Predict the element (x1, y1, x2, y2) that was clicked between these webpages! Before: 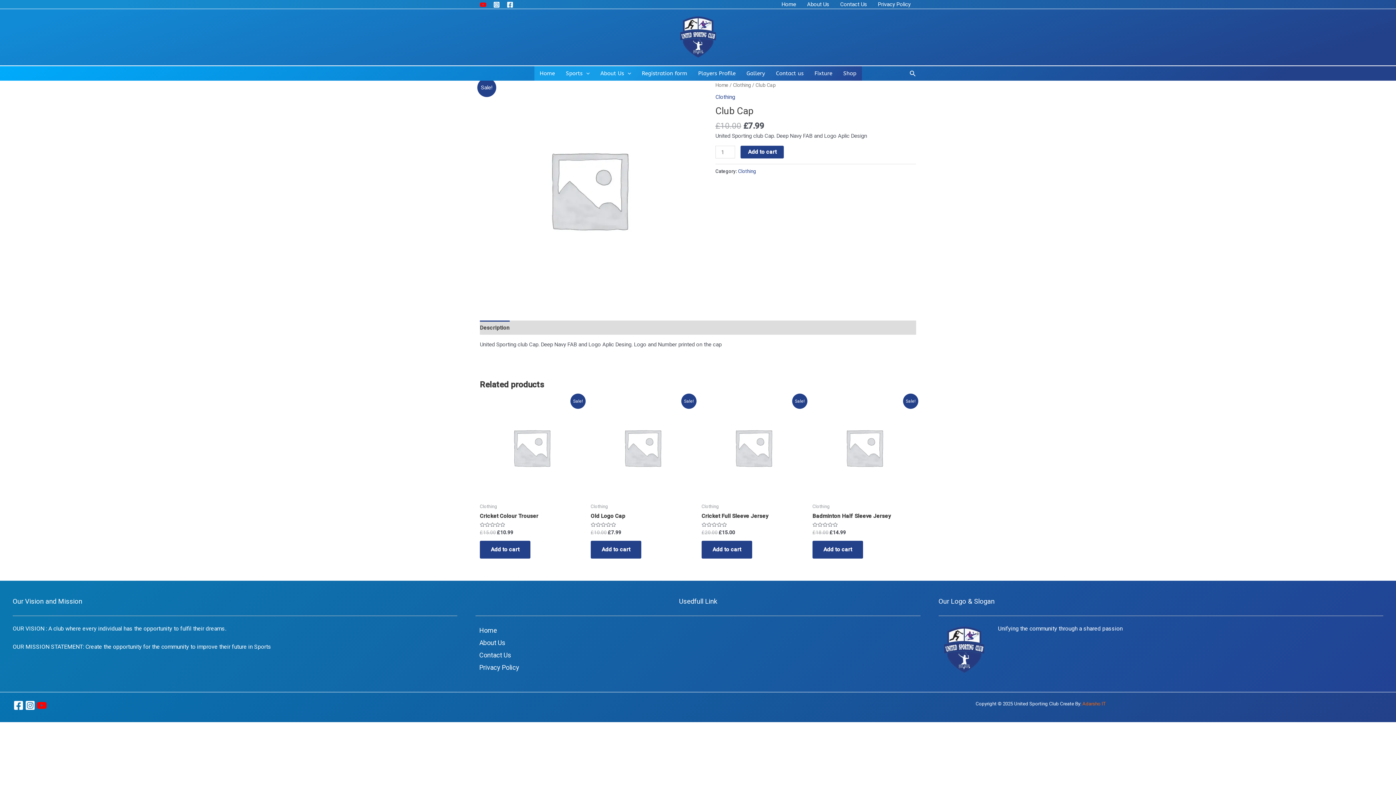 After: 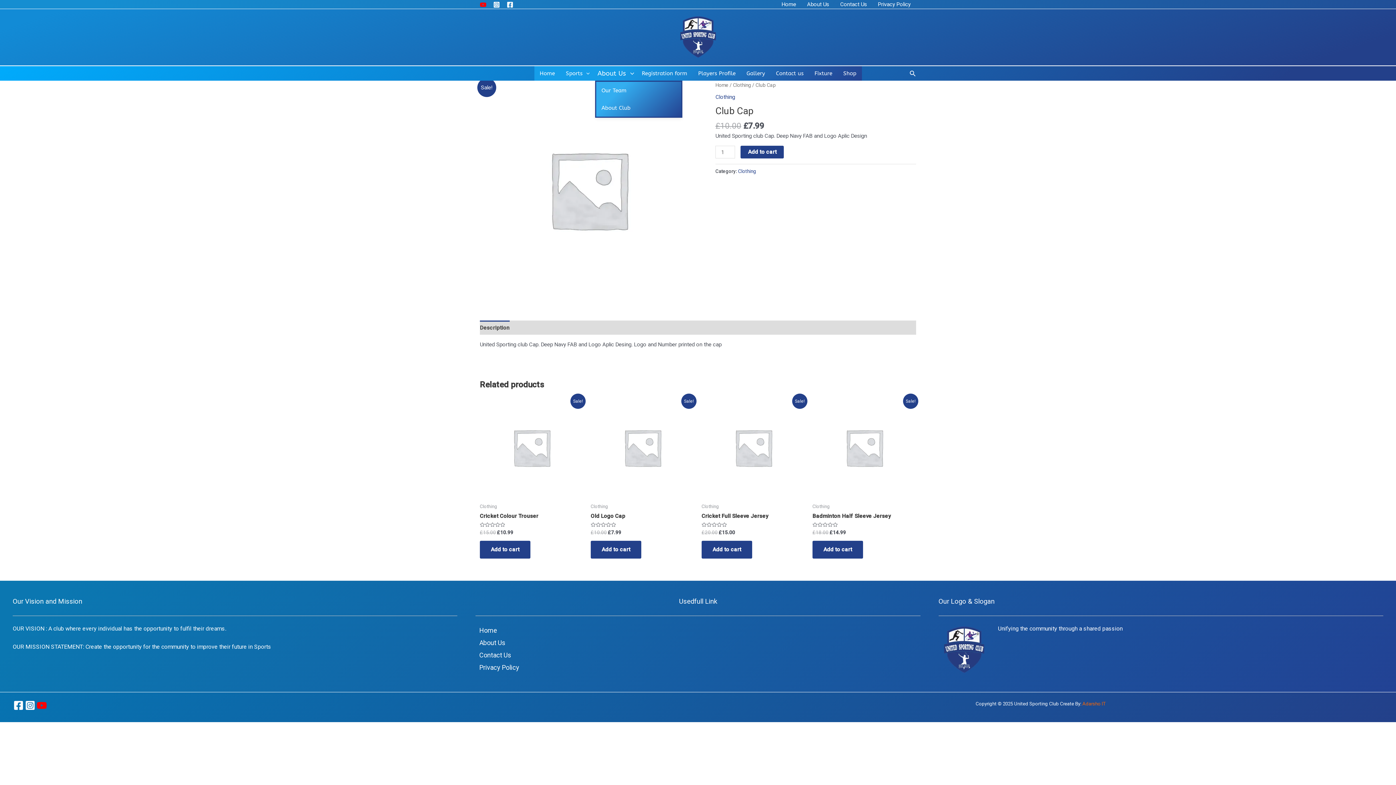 Action: label: About Us bbox: (595, 66, 636, 80)